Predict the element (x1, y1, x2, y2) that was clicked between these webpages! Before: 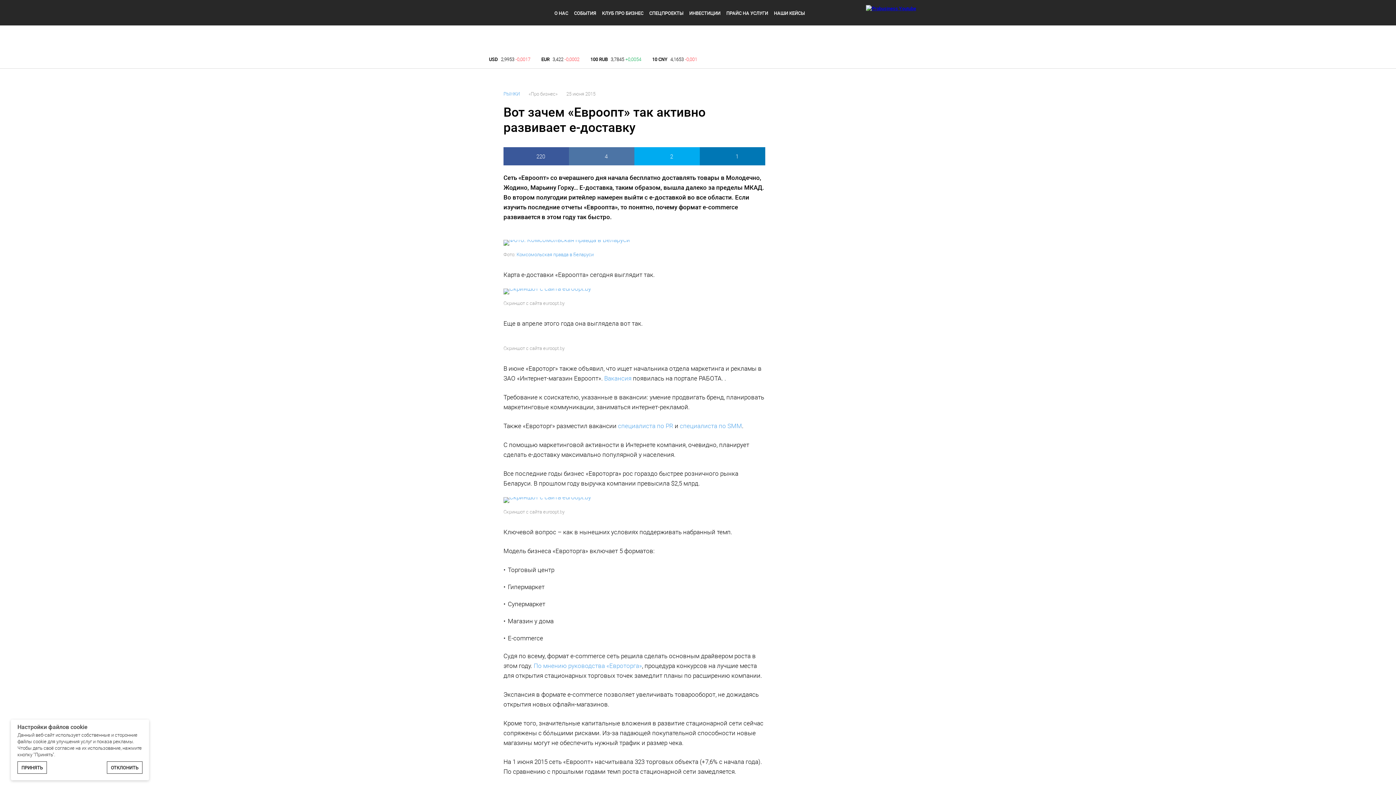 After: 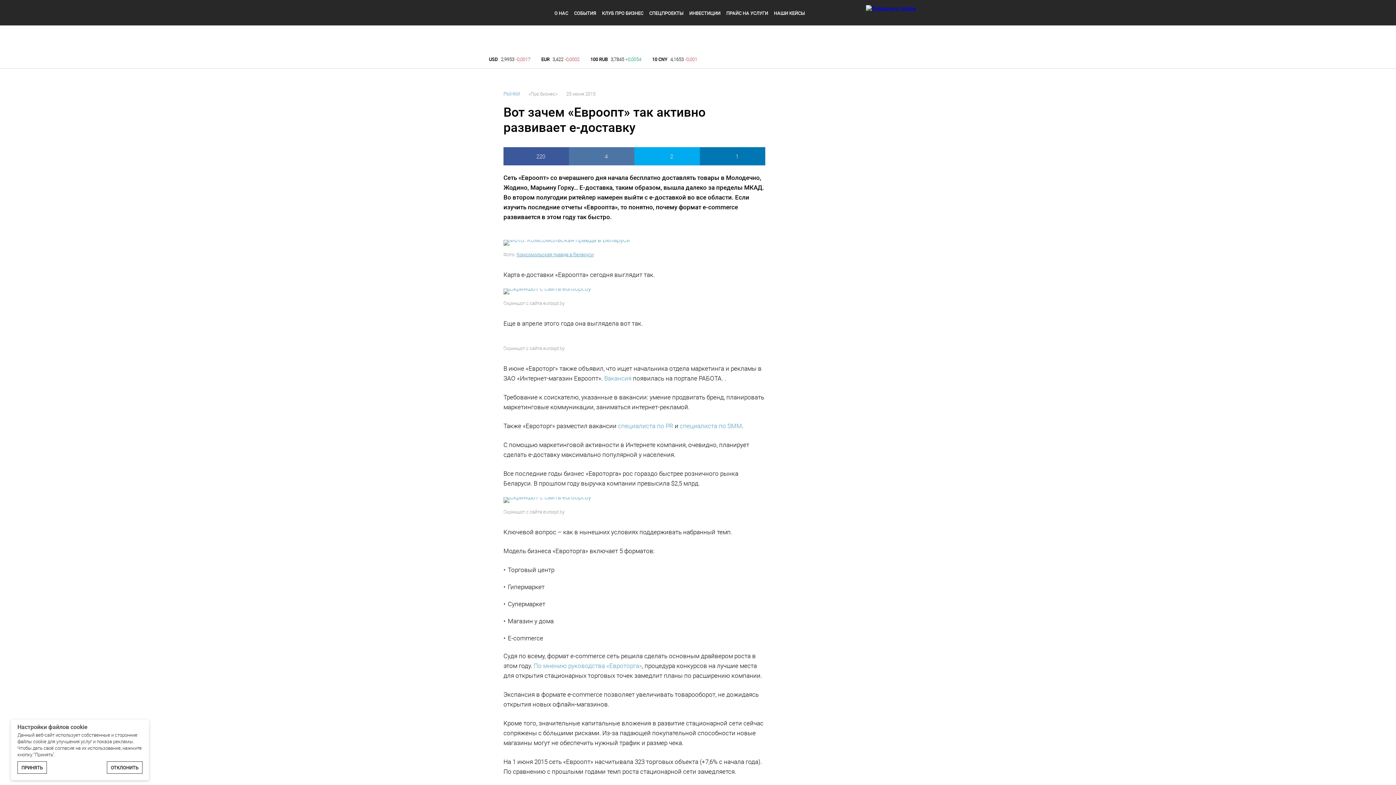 Action: label: Комсомольская правда в Беларуси bbox: (516, 251, 593, 257)